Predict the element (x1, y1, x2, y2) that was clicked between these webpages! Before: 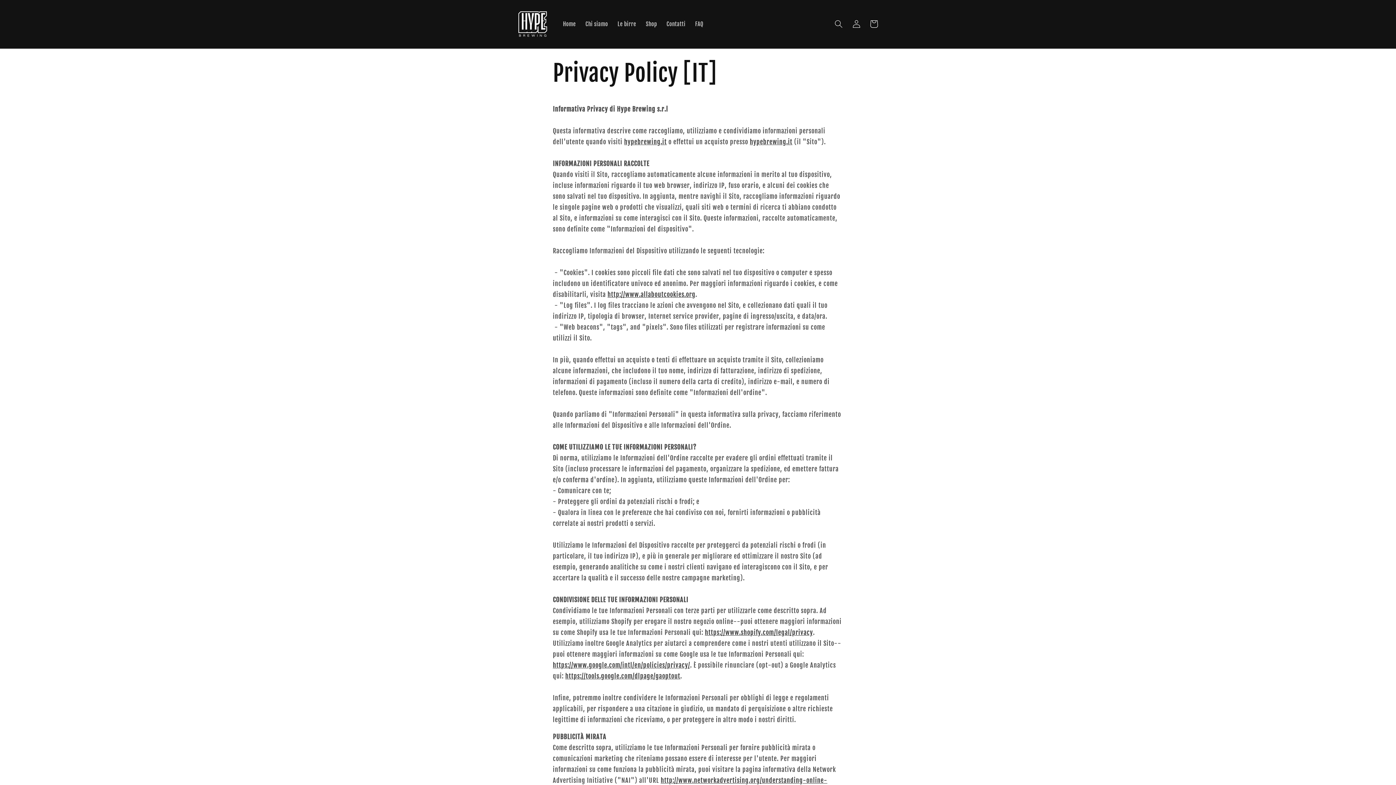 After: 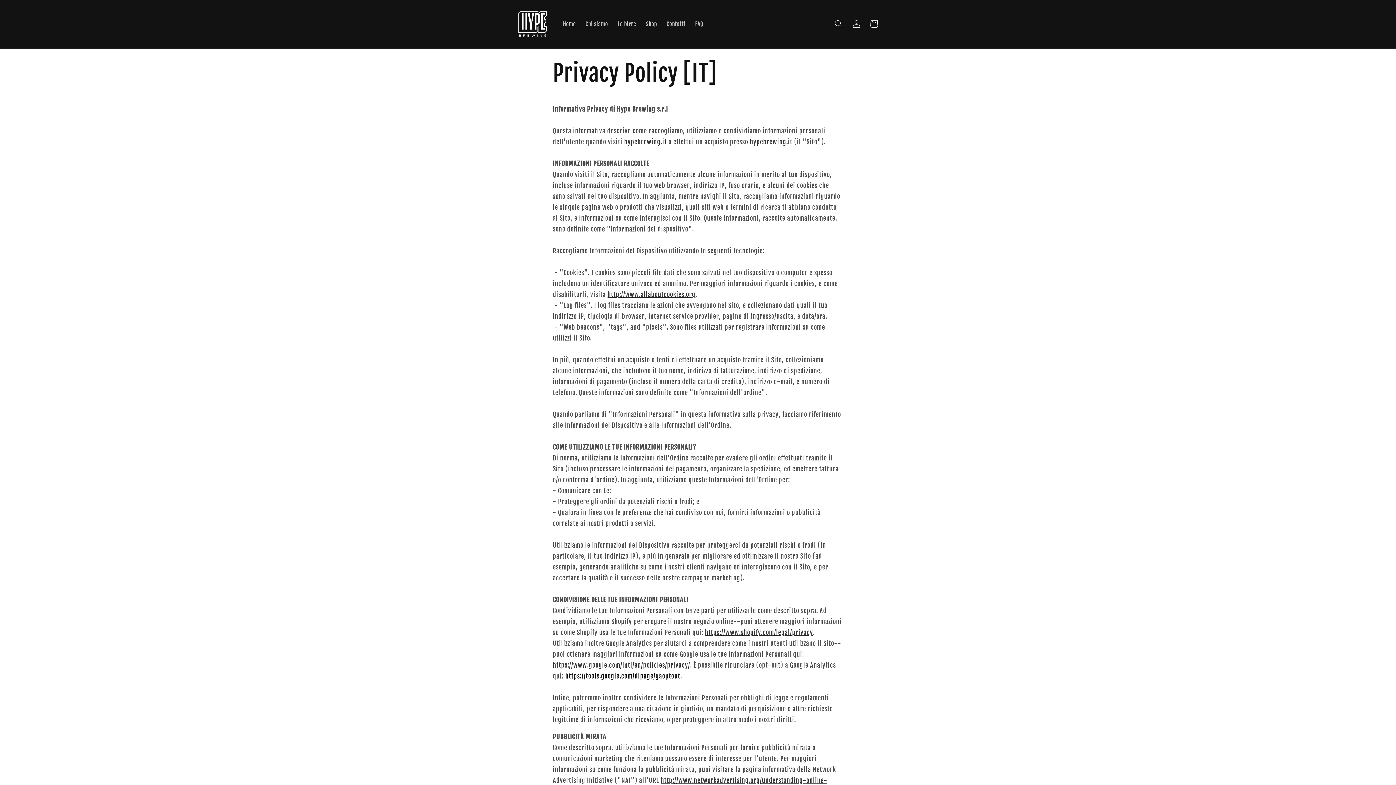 Action: label: https://tools.google.com/dlpage/gaoptout bbox: (565, 672, 680, 680)